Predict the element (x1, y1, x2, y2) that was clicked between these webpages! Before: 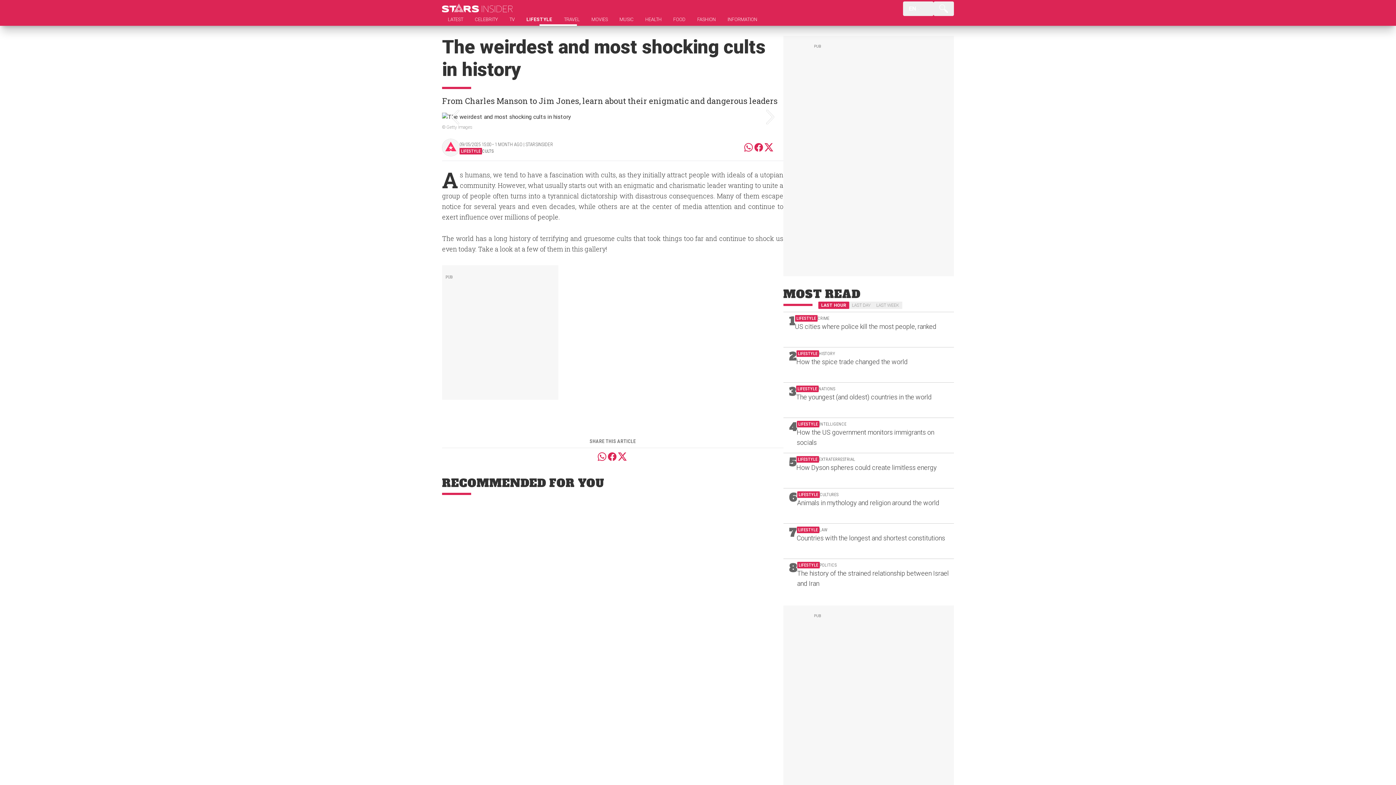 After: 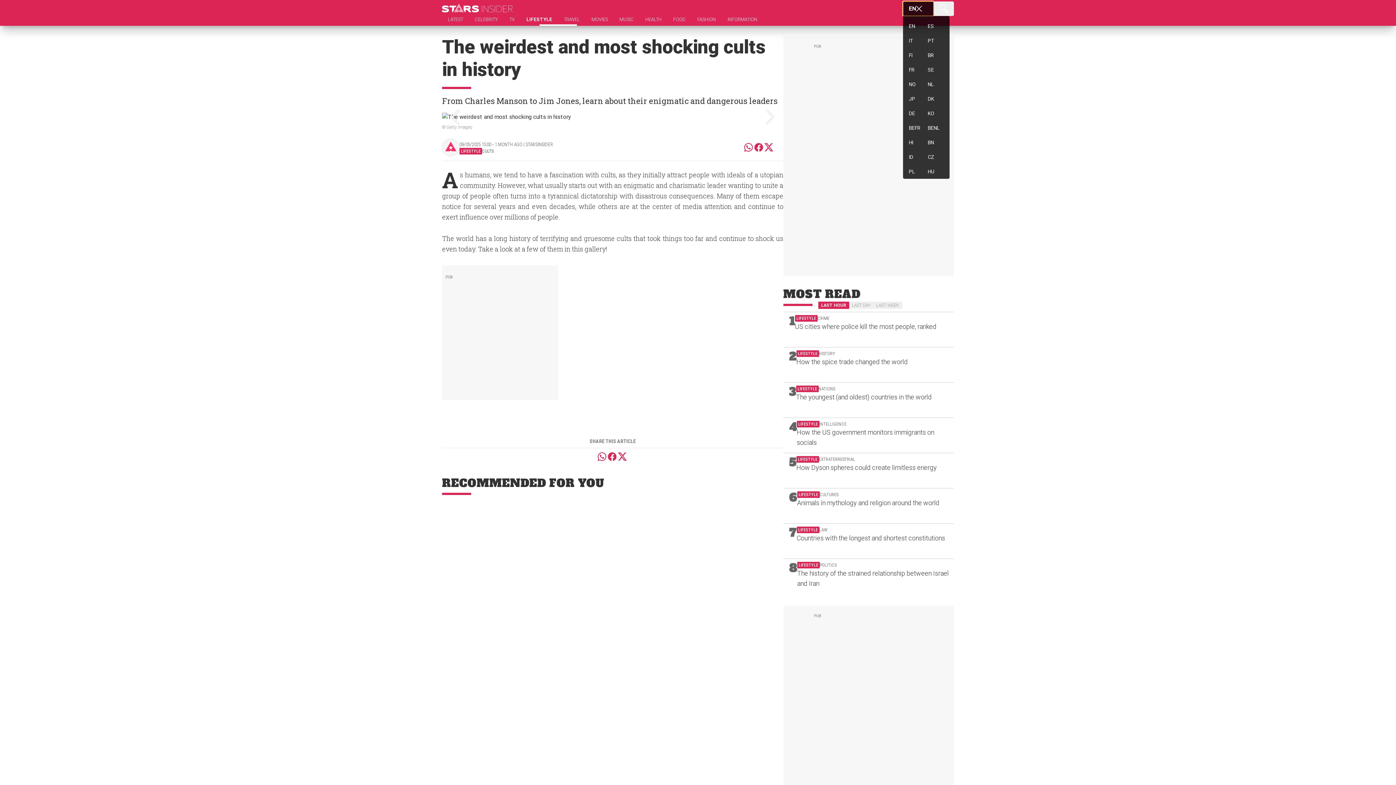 Action: label: EN bbox: (903, 1, 933, 16)